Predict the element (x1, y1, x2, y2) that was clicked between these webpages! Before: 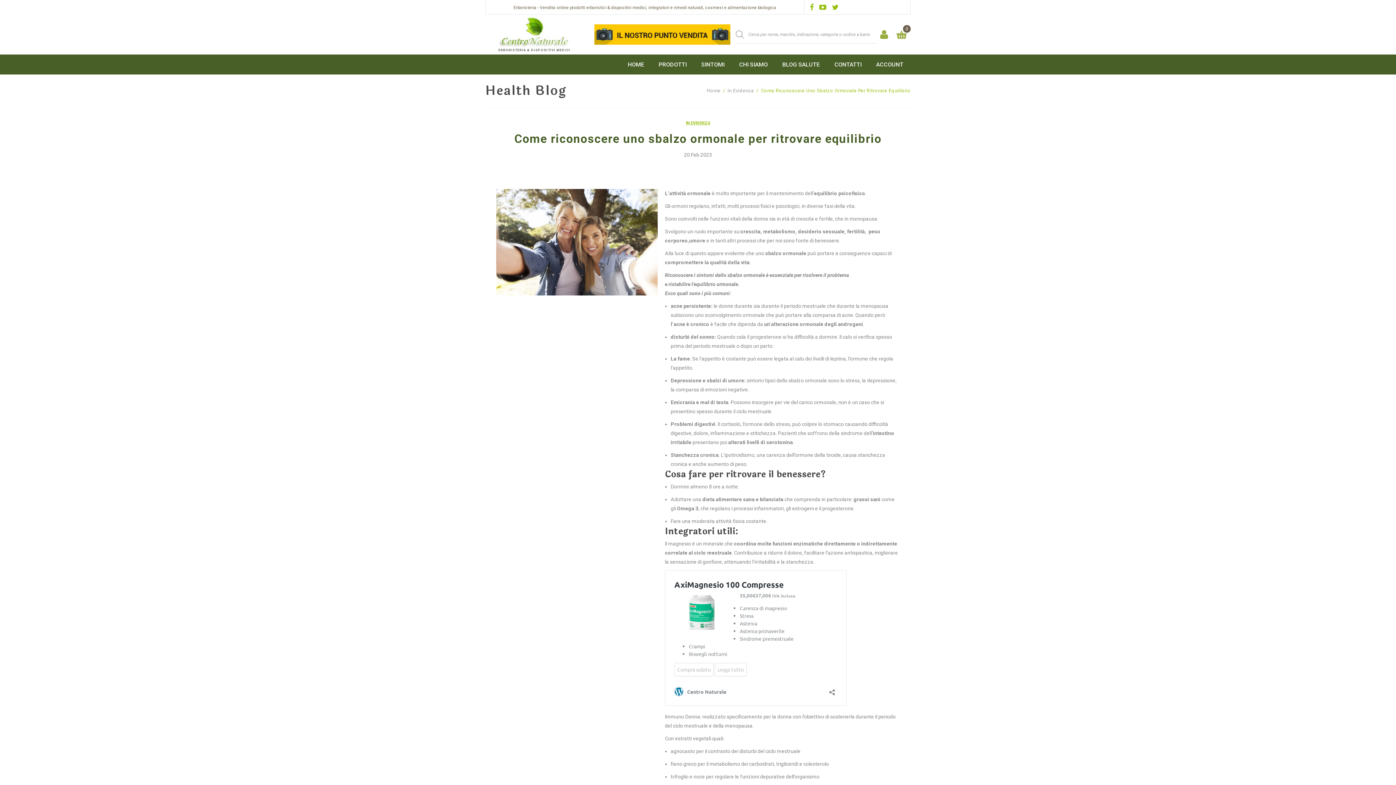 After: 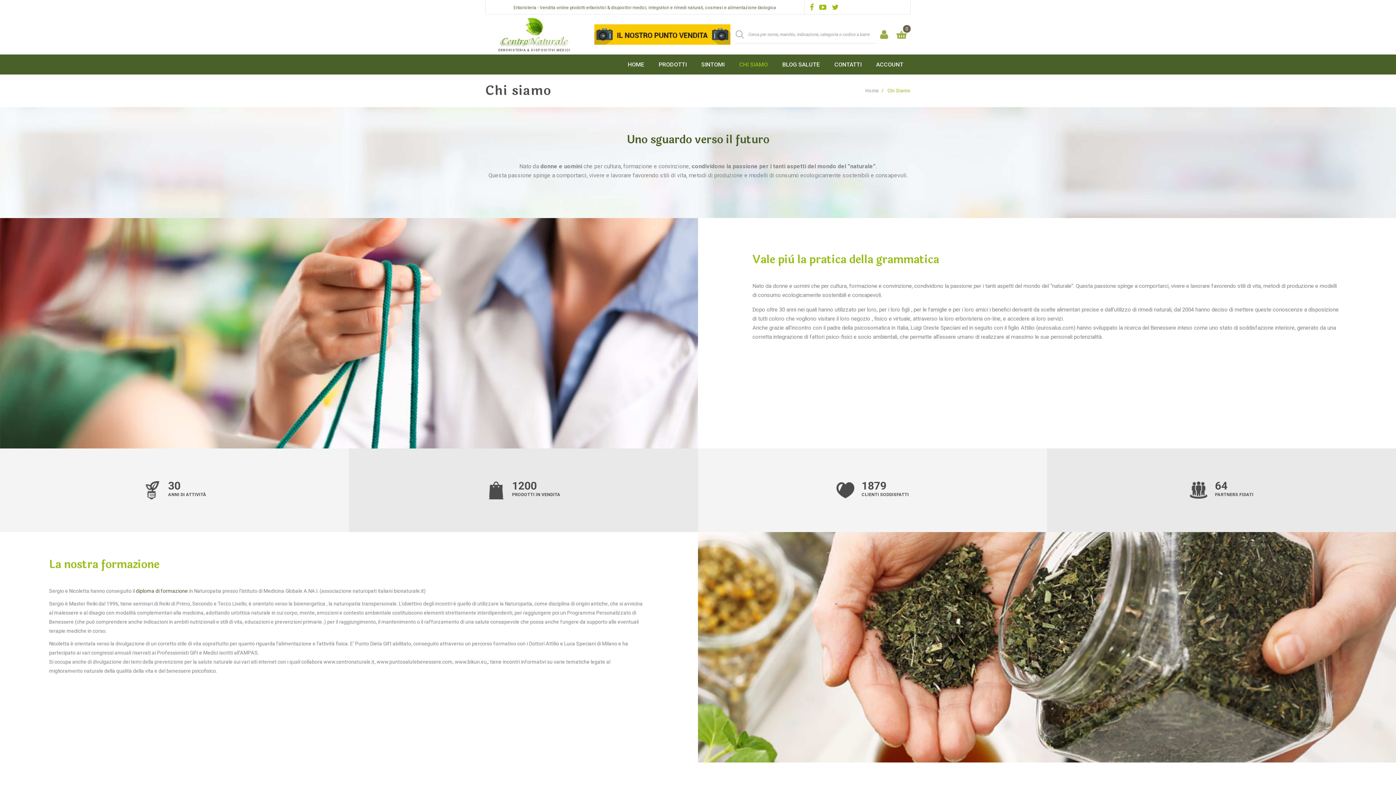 Action: bbox: (732, 54, 775, 74) label: CHI SIAMO